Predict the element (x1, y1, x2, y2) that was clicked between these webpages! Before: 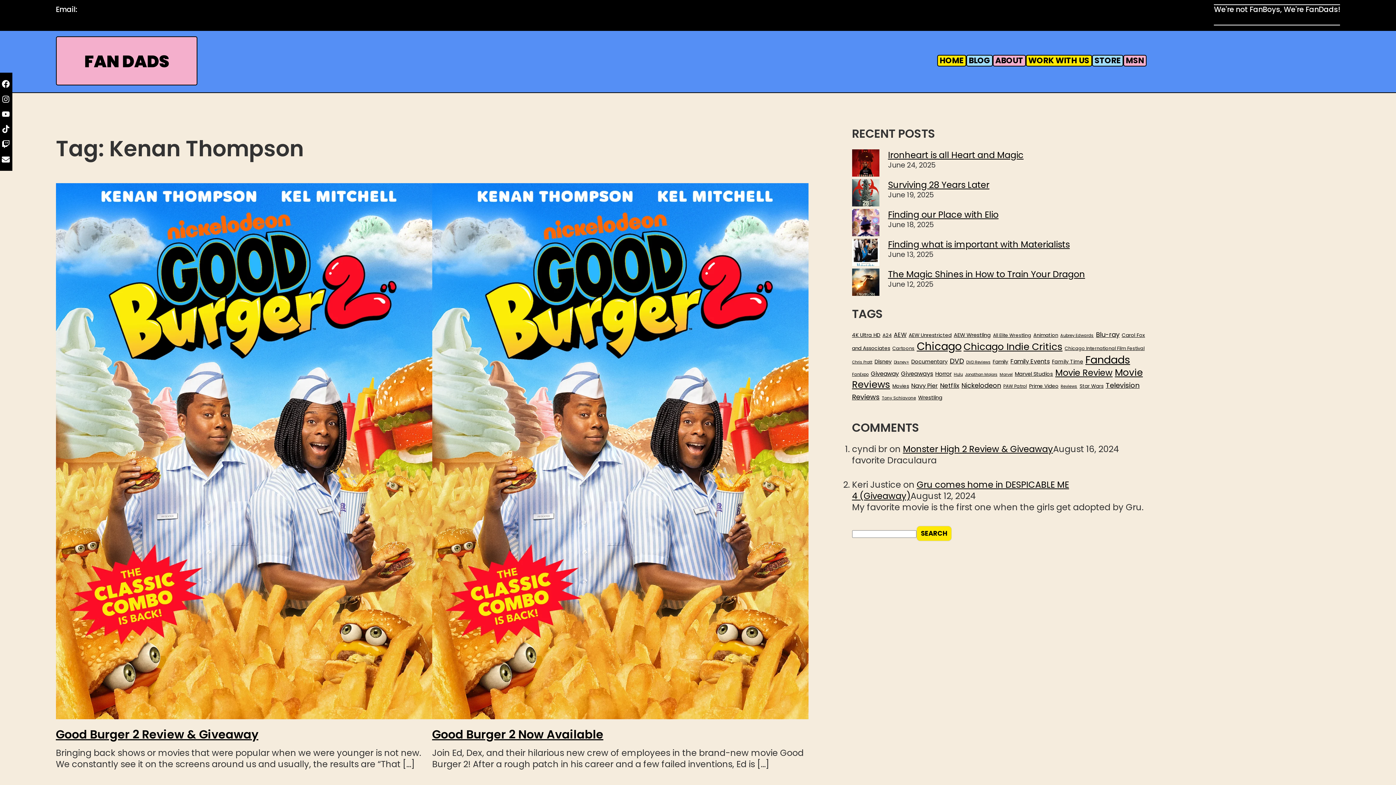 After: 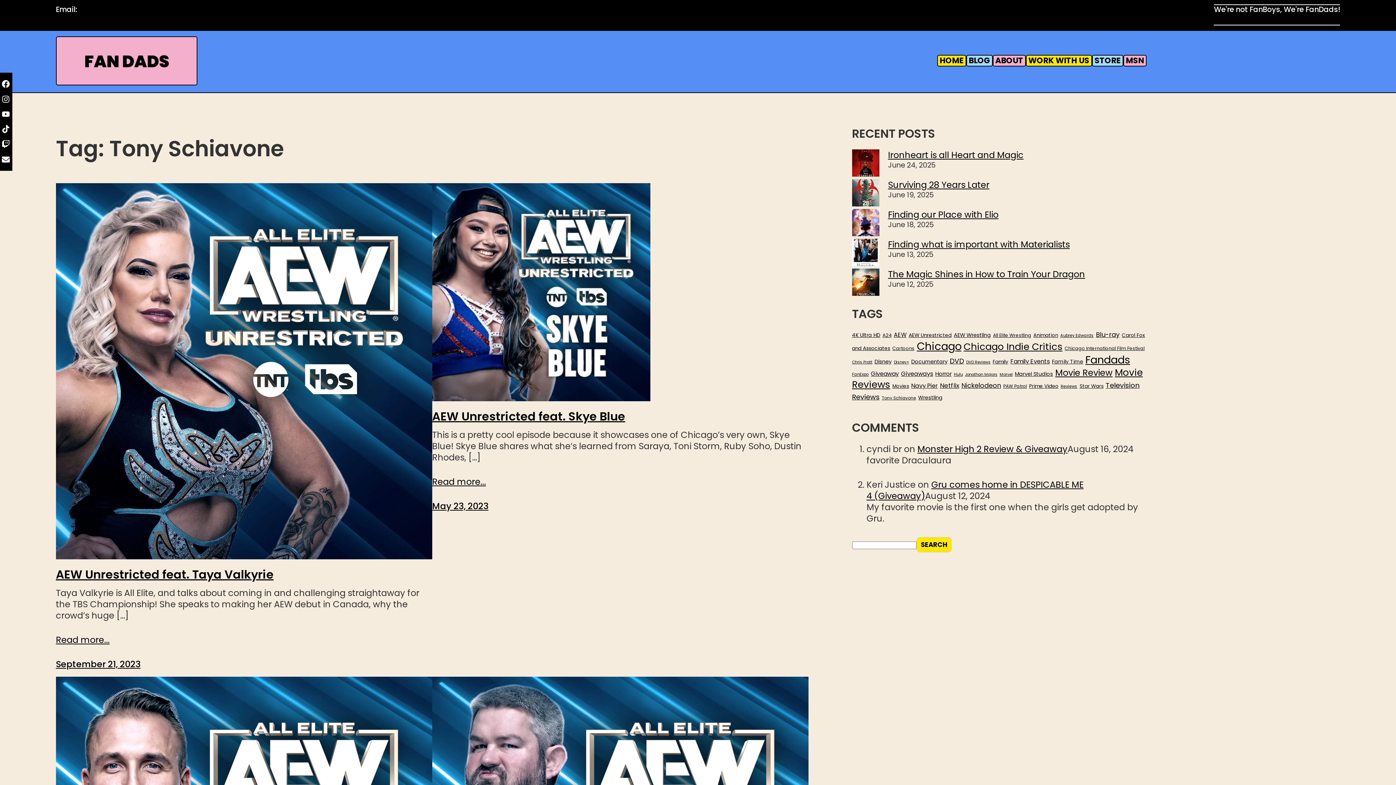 Action: label: Tony Schiavone (9 items) bbox: (882, 395, 916, 400)